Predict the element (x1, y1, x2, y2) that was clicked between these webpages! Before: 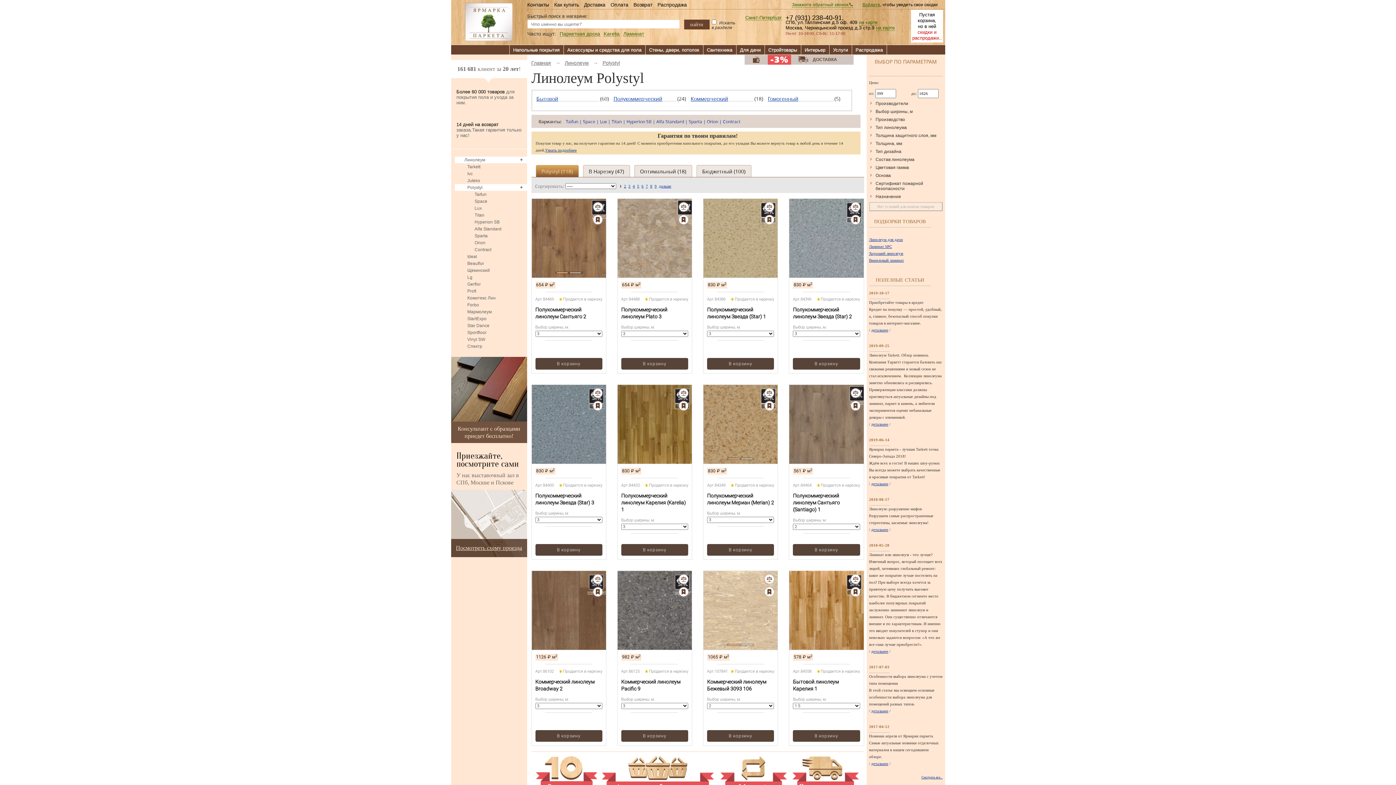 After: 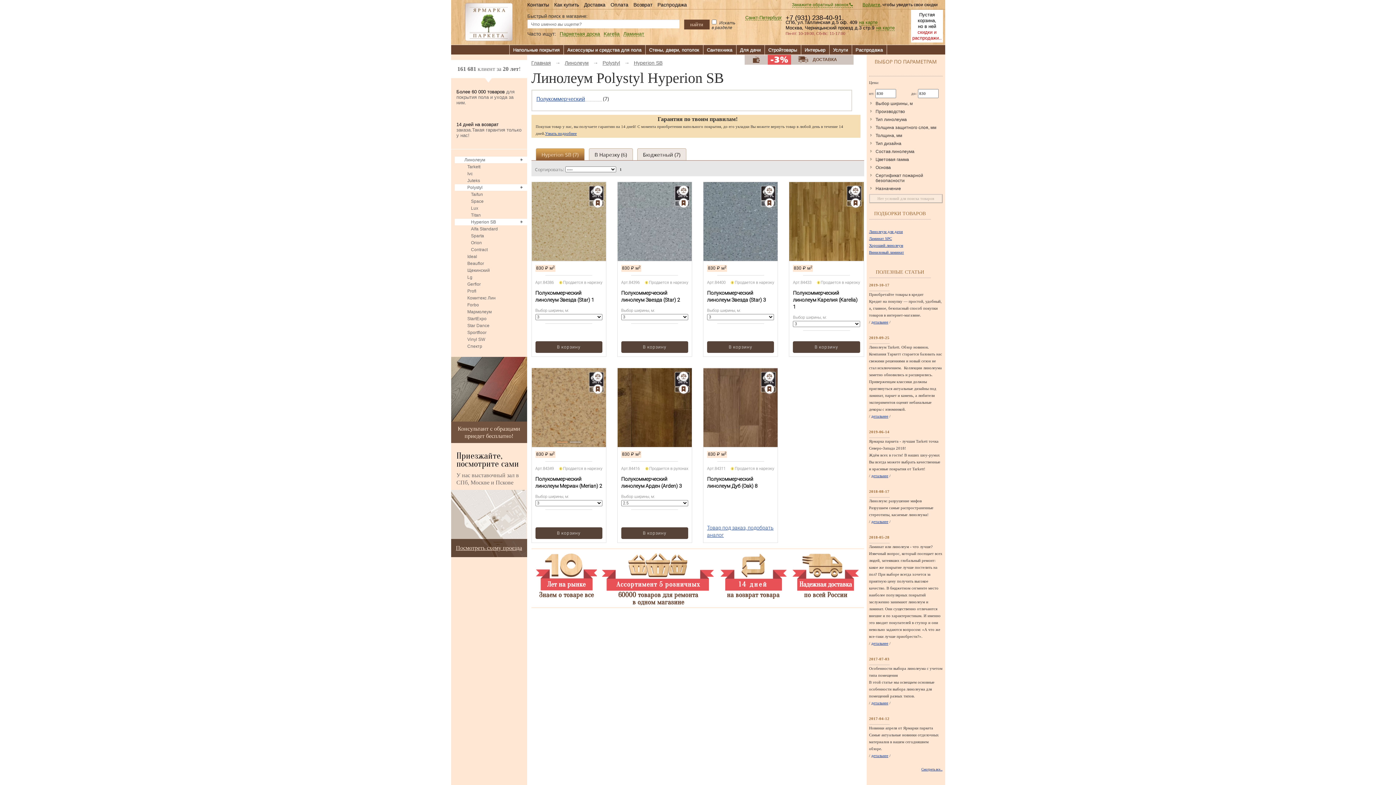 Action: bbox: (626, 118, 651, 124) label: Hyperion SB